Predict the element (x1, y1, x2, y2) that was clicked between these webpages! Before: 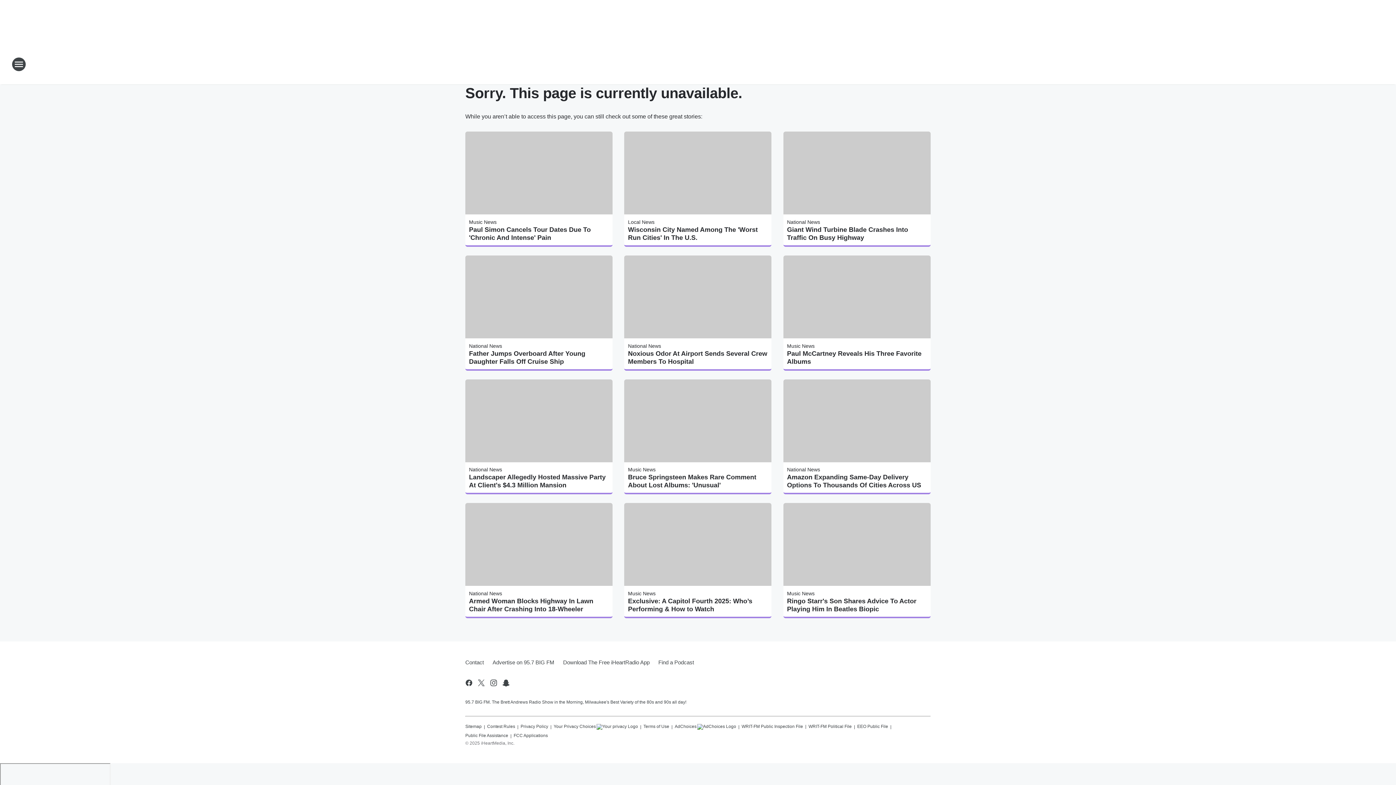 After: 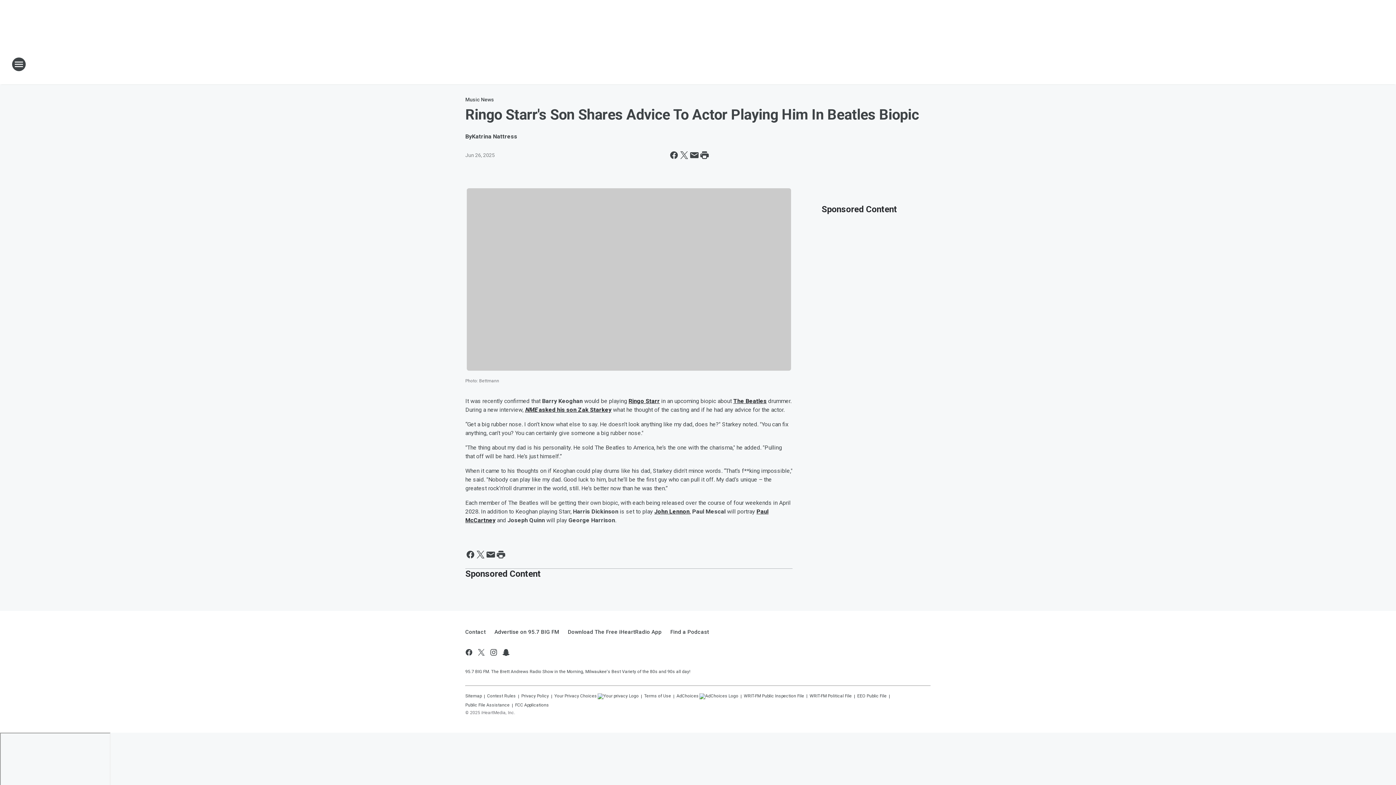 Action: bbox: (787, 597, 927, 613) label: Ringo Starr's Son Shares Advice To Actor Playing Him In Beatles Biopic